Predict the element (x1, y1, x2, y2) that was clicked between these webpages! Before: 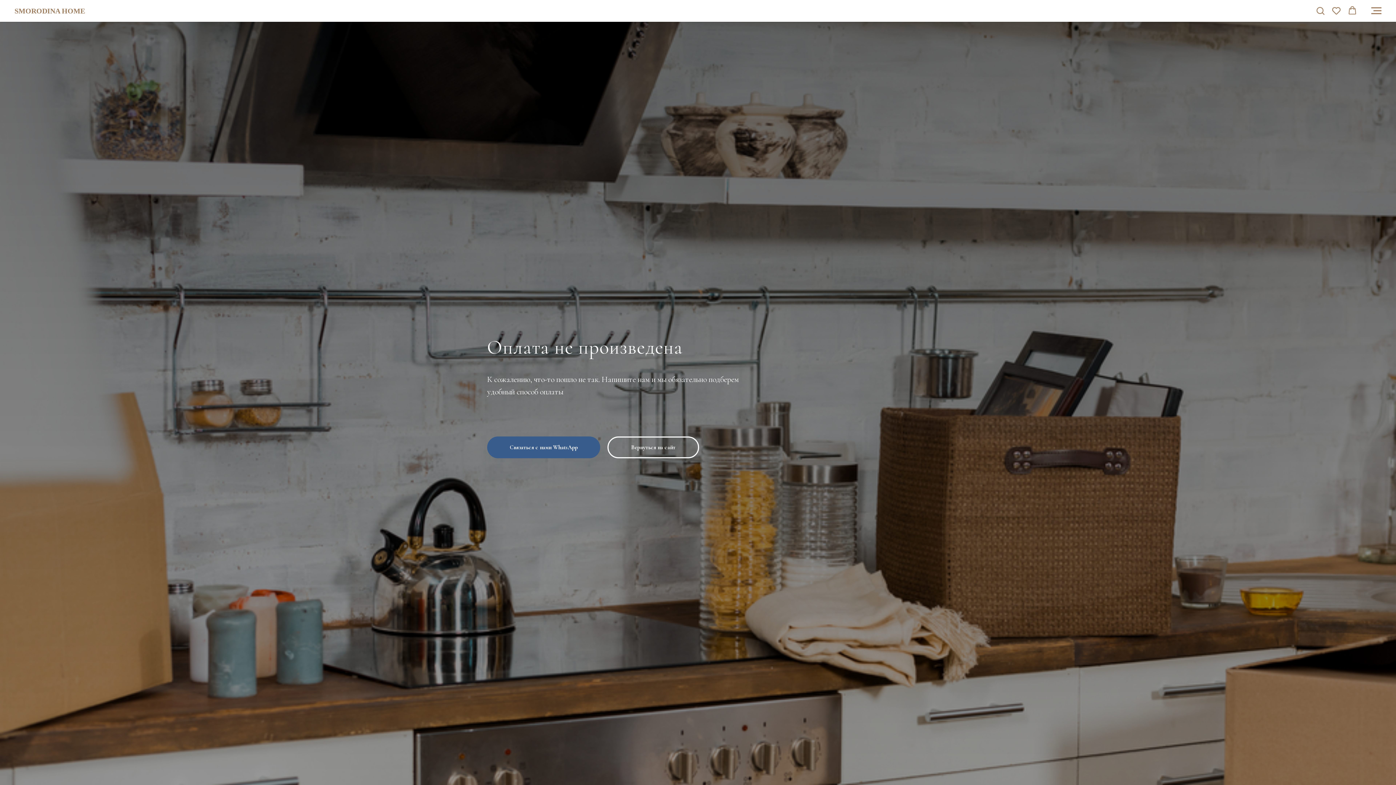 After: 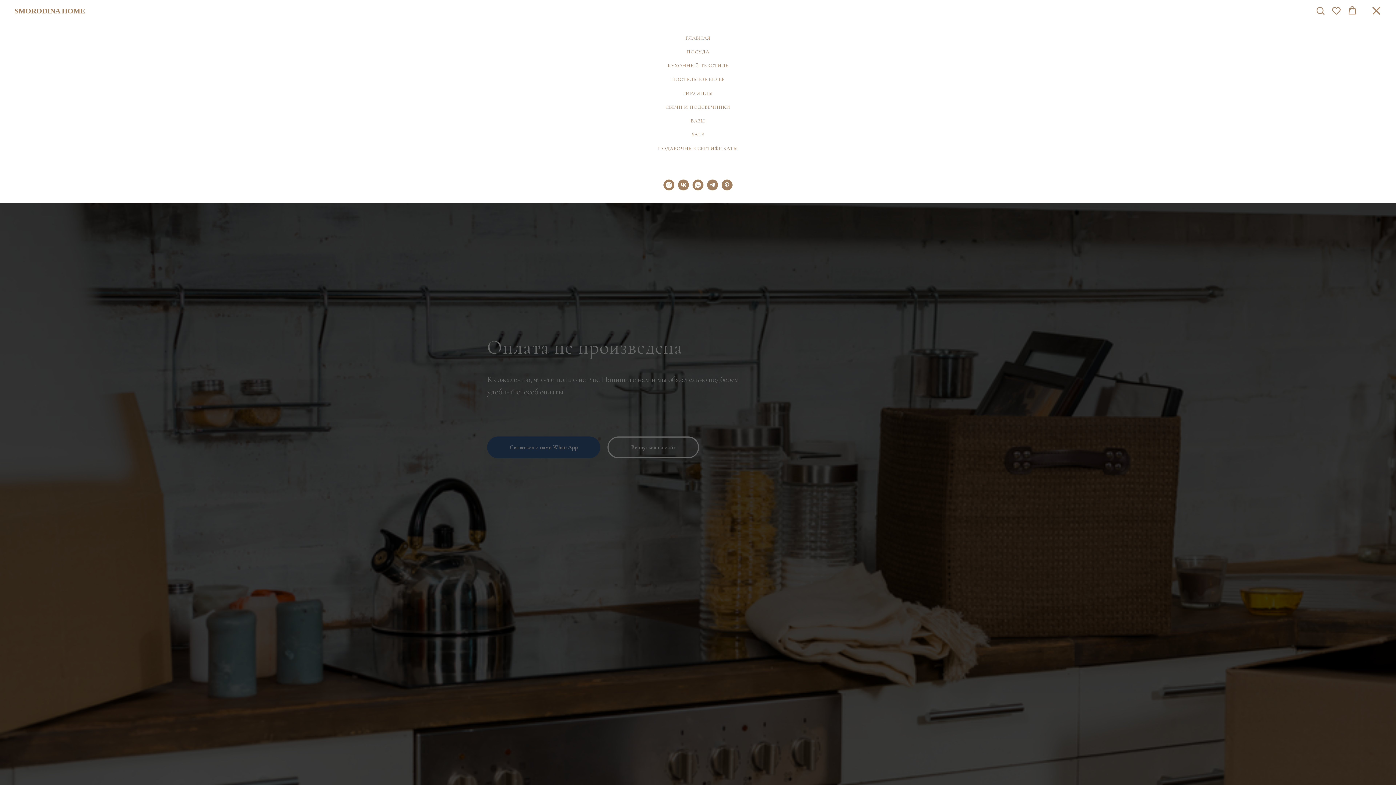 Action: bbox: (1371, 7, 1381, 14) label: Навигационное меню